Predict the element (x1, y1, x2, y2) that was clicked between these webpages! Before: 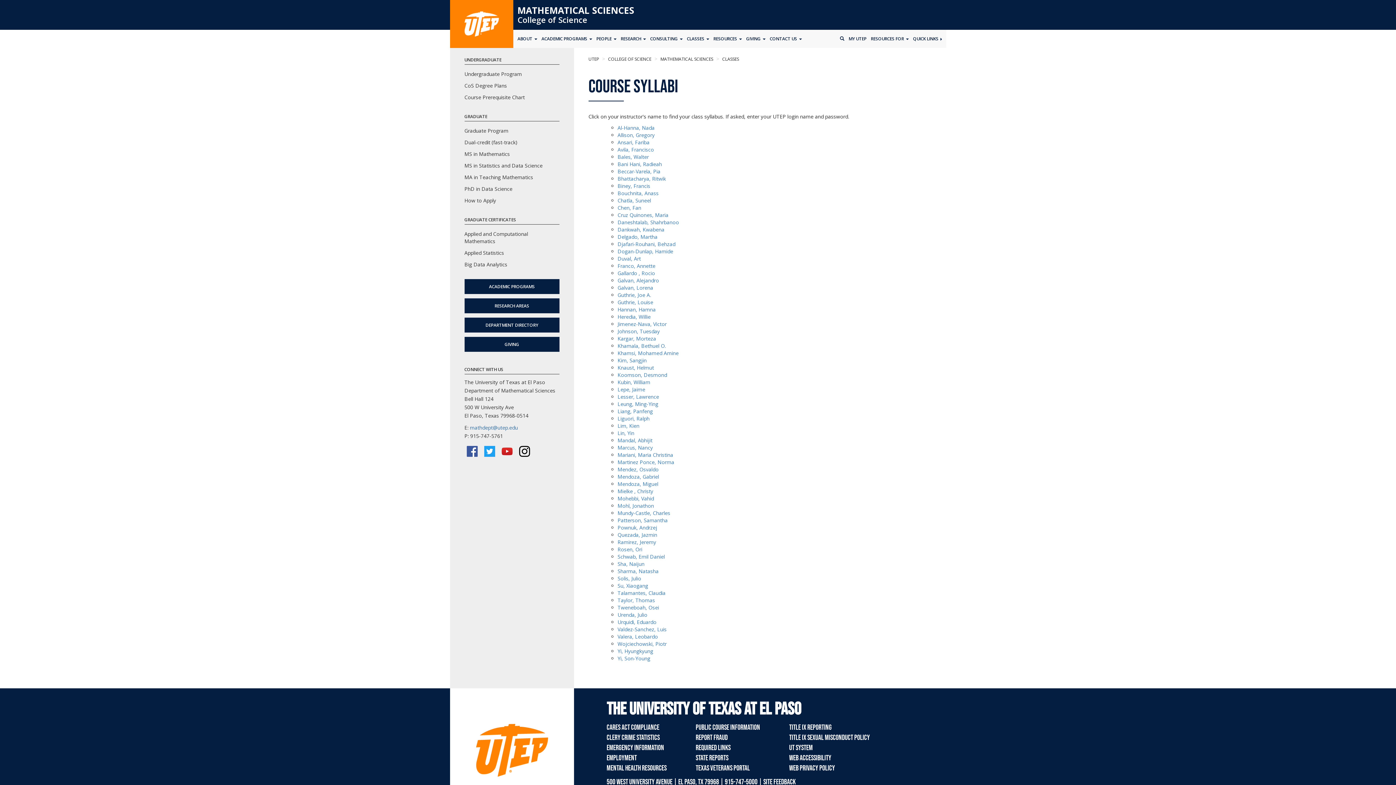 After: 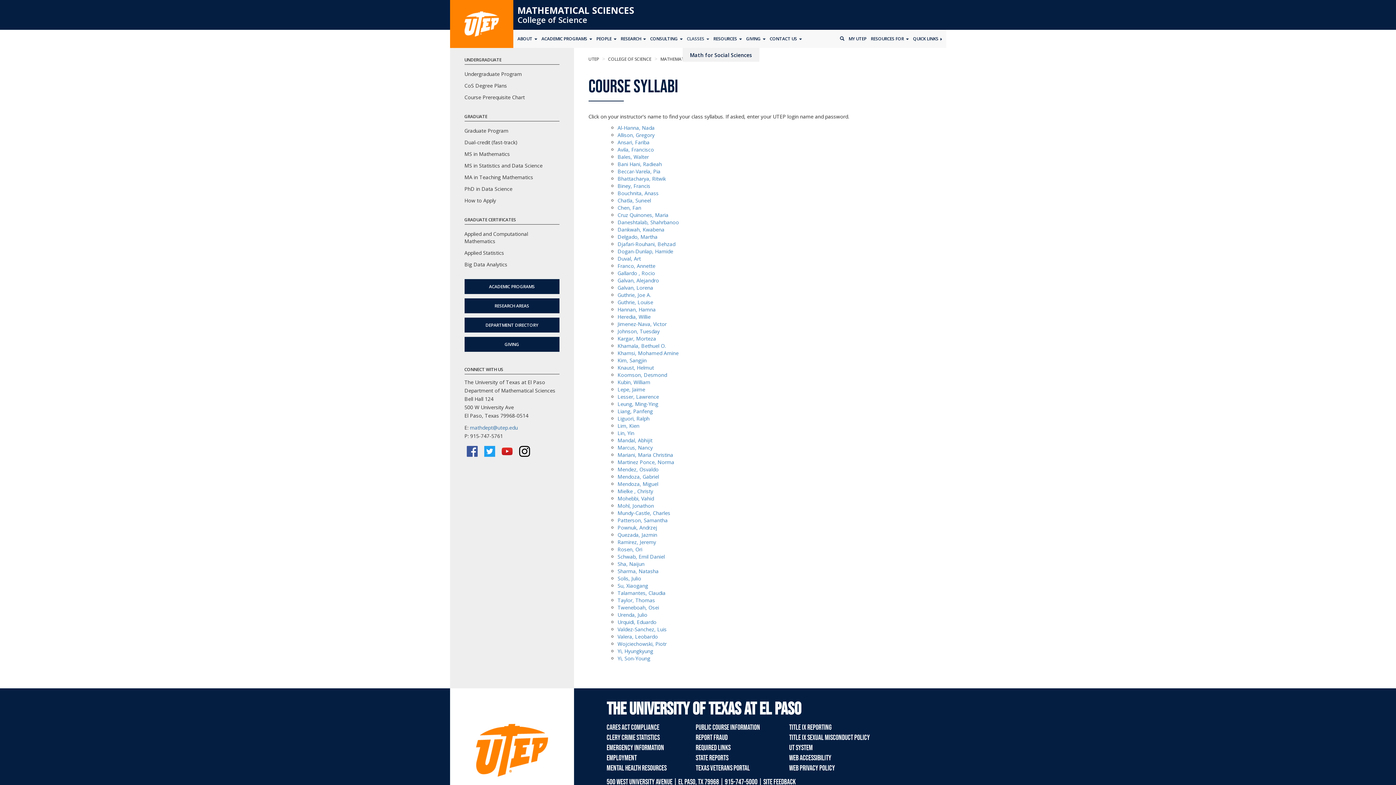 Action: bbox: (682, 29, 709, 48) label: CLASSES 